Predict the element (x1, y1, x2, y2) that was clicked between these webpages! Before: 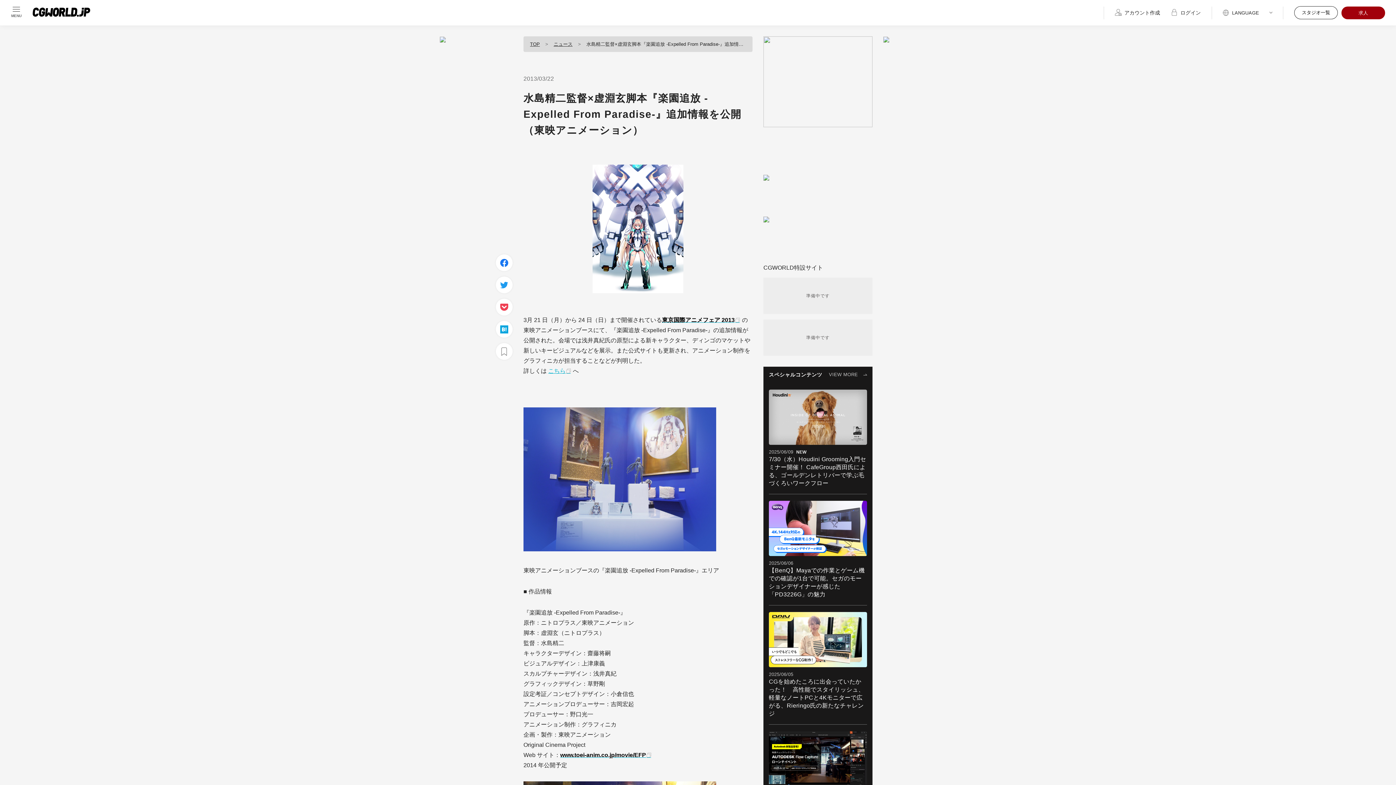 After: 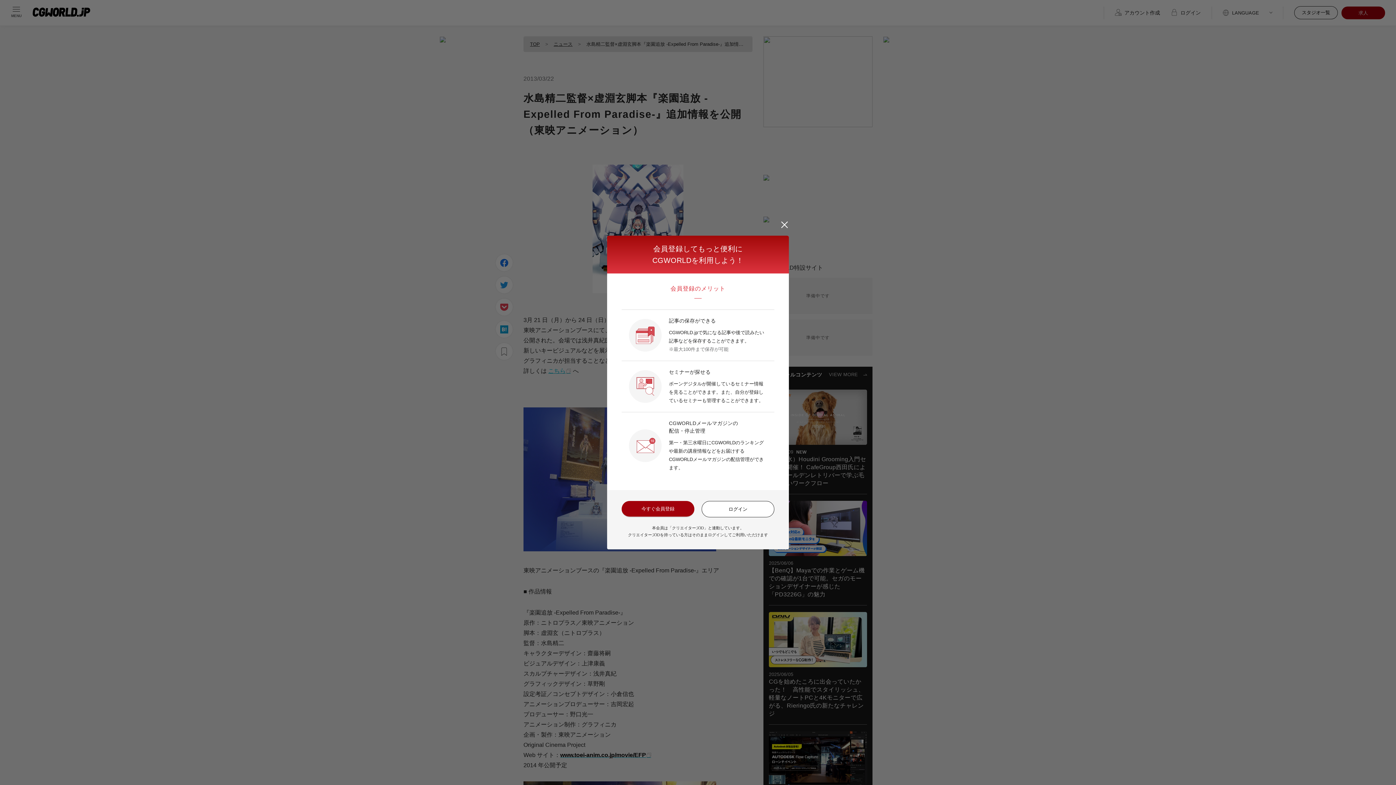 Action: label: アカウント作成 bbox: (1115, 8, 1160, 16)